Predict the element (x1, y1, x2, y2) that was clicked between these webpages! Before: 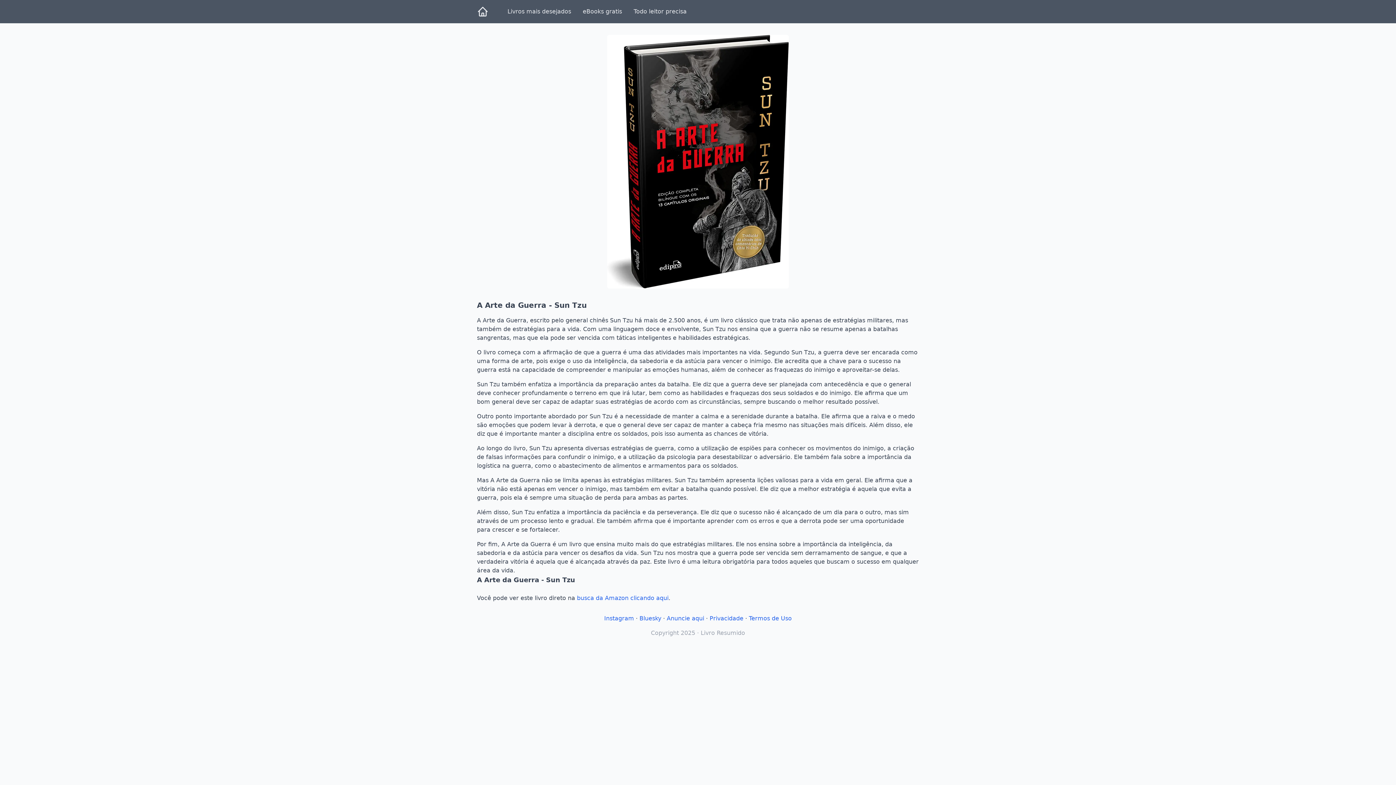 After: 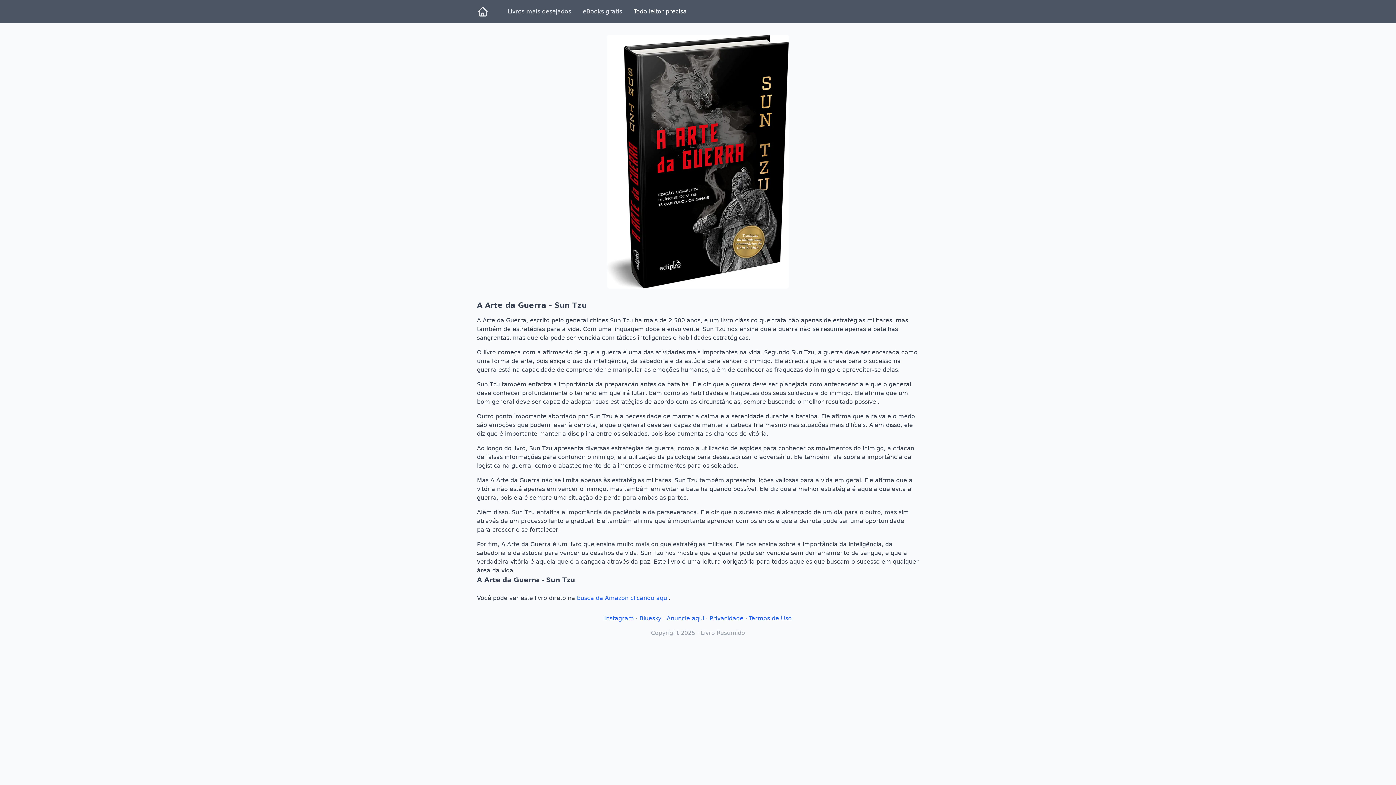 Action: label: Todo leitor precisa bbox: (629, 4, 691, 18)